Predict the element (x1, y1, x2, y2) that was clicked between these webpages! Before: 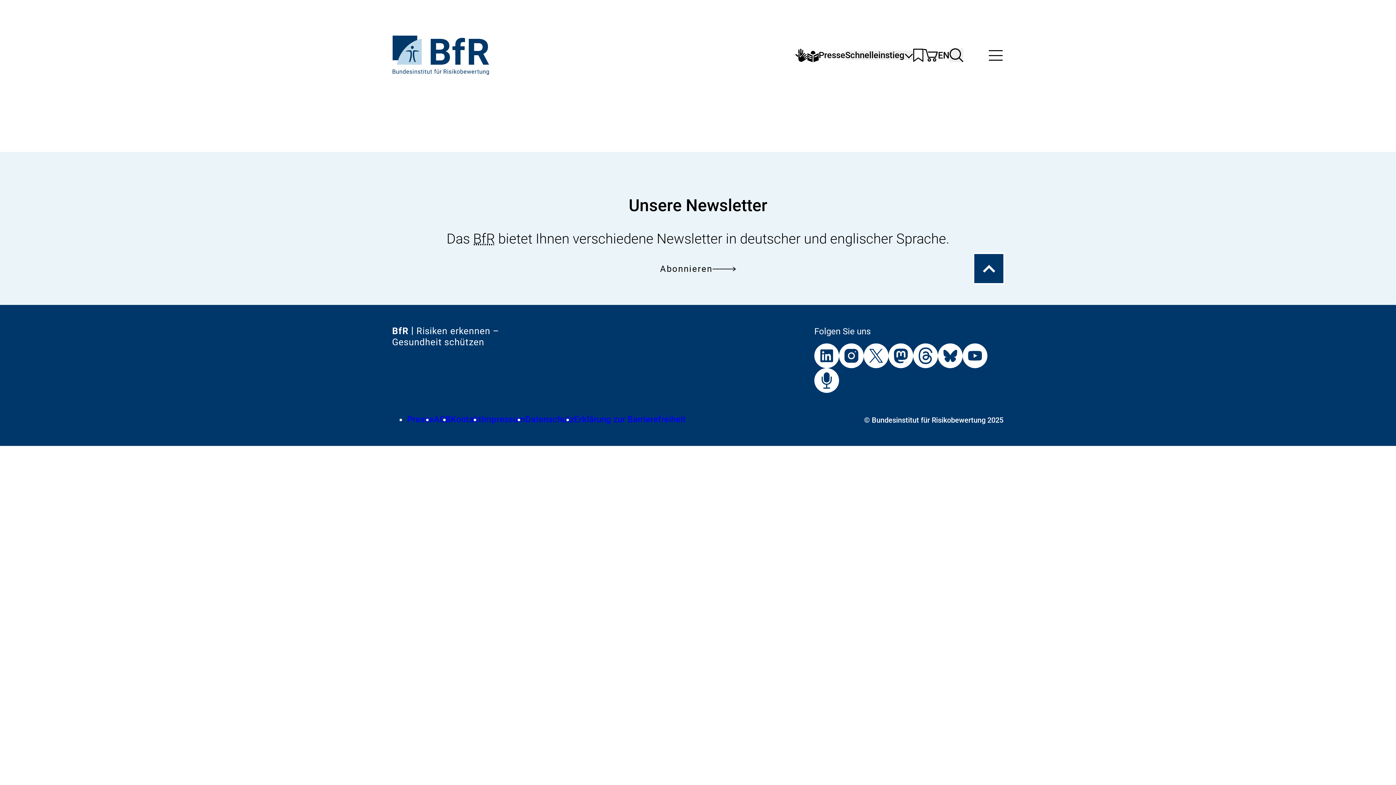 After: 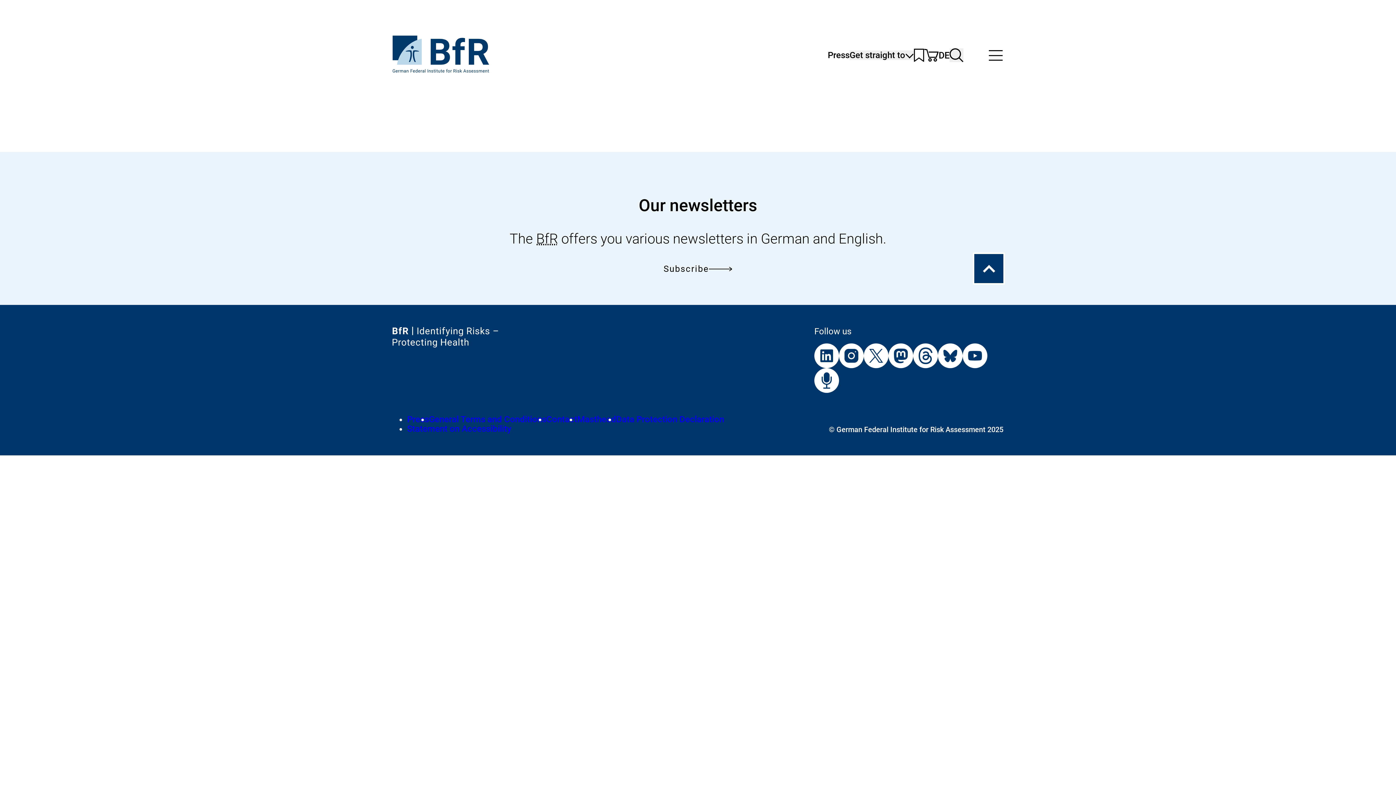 Action: bbox: (938, 50, 949, 59) label: EN
ENGLISCH